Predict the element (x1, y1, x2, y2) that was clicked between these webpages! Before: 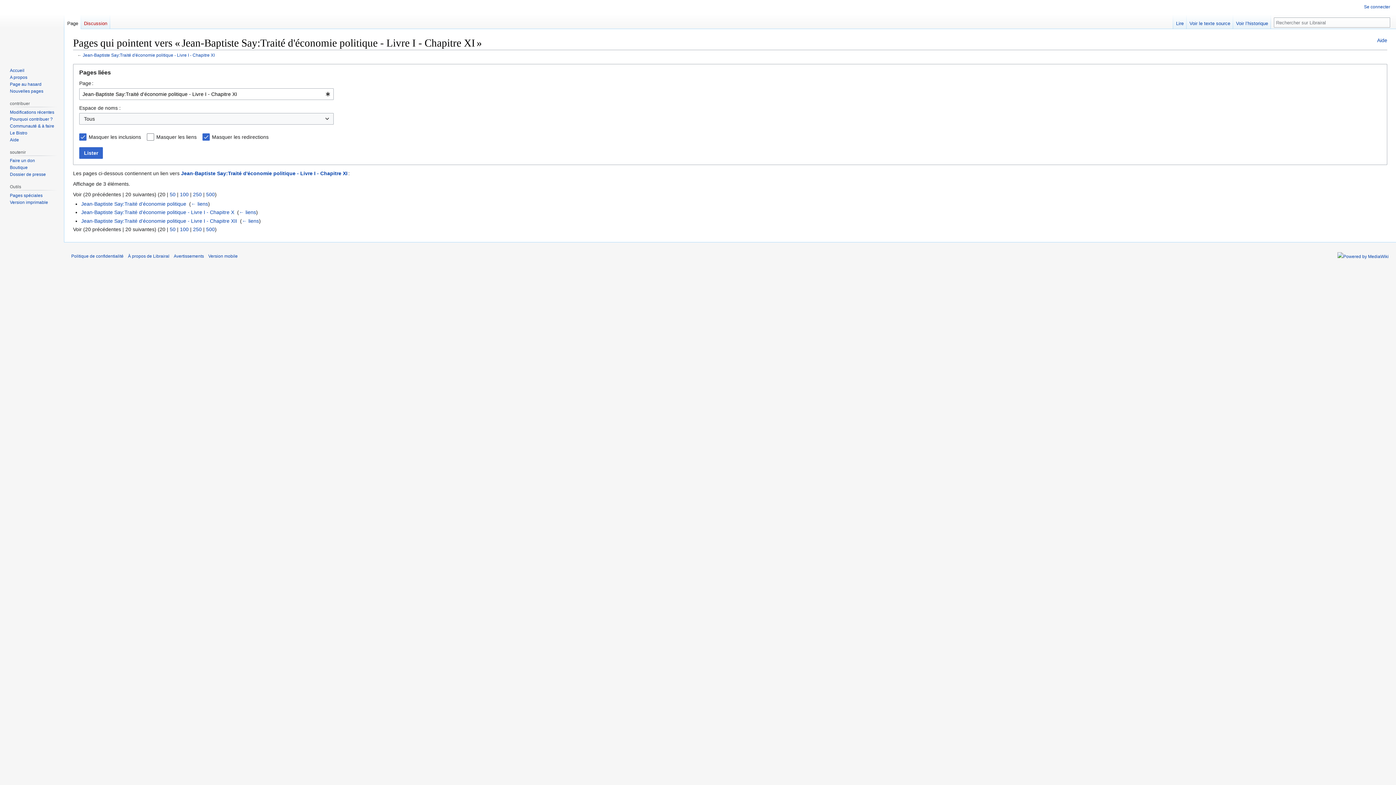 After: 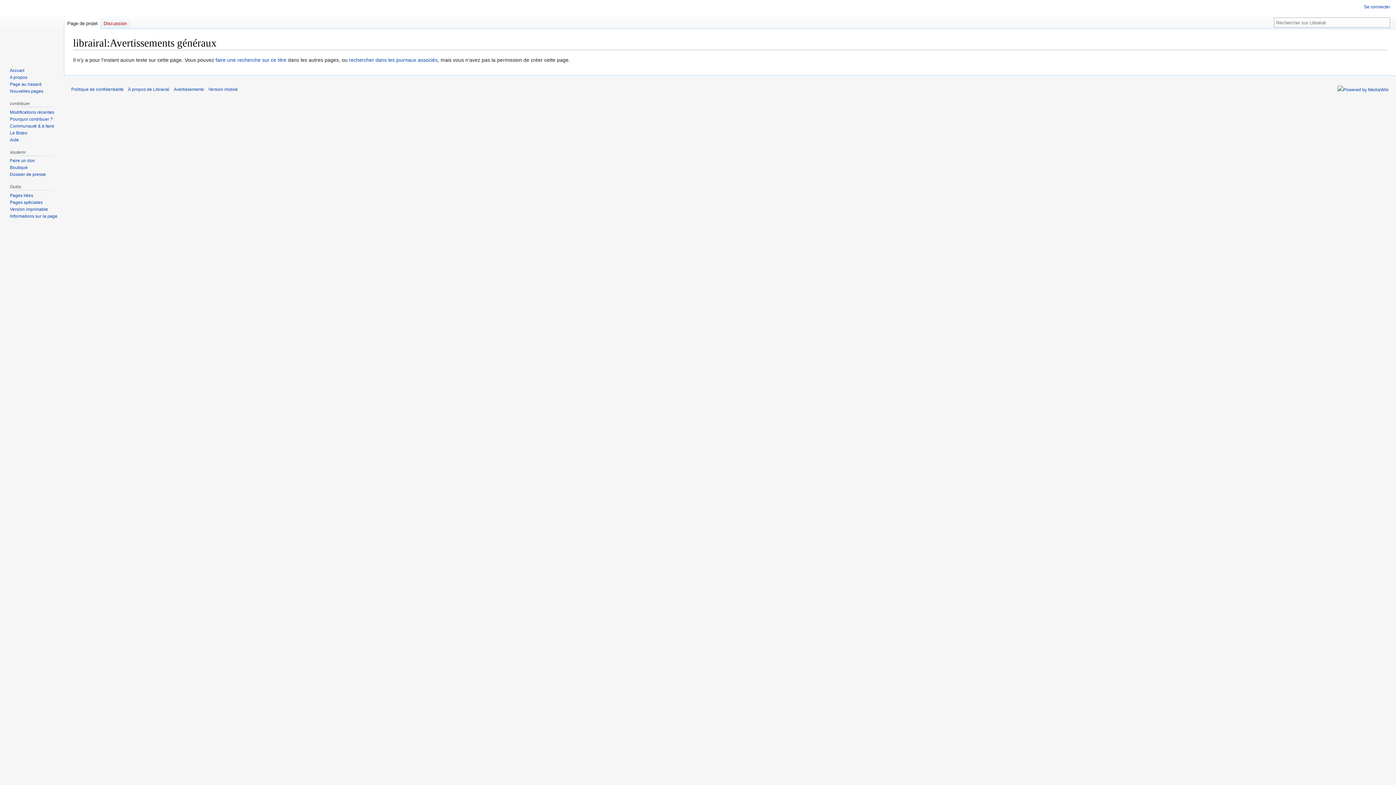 Action: label: Avertissements bbox: (173, 253, 204, 258)